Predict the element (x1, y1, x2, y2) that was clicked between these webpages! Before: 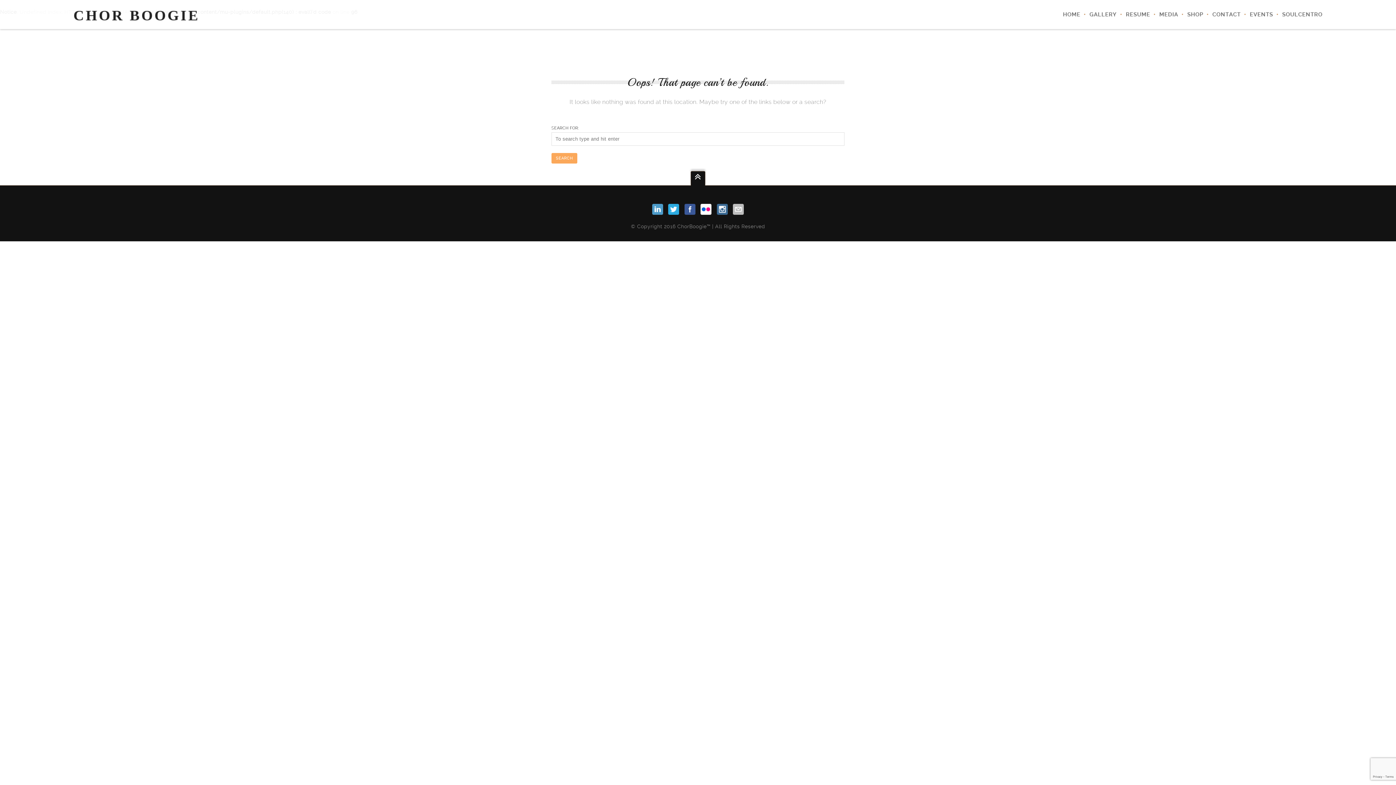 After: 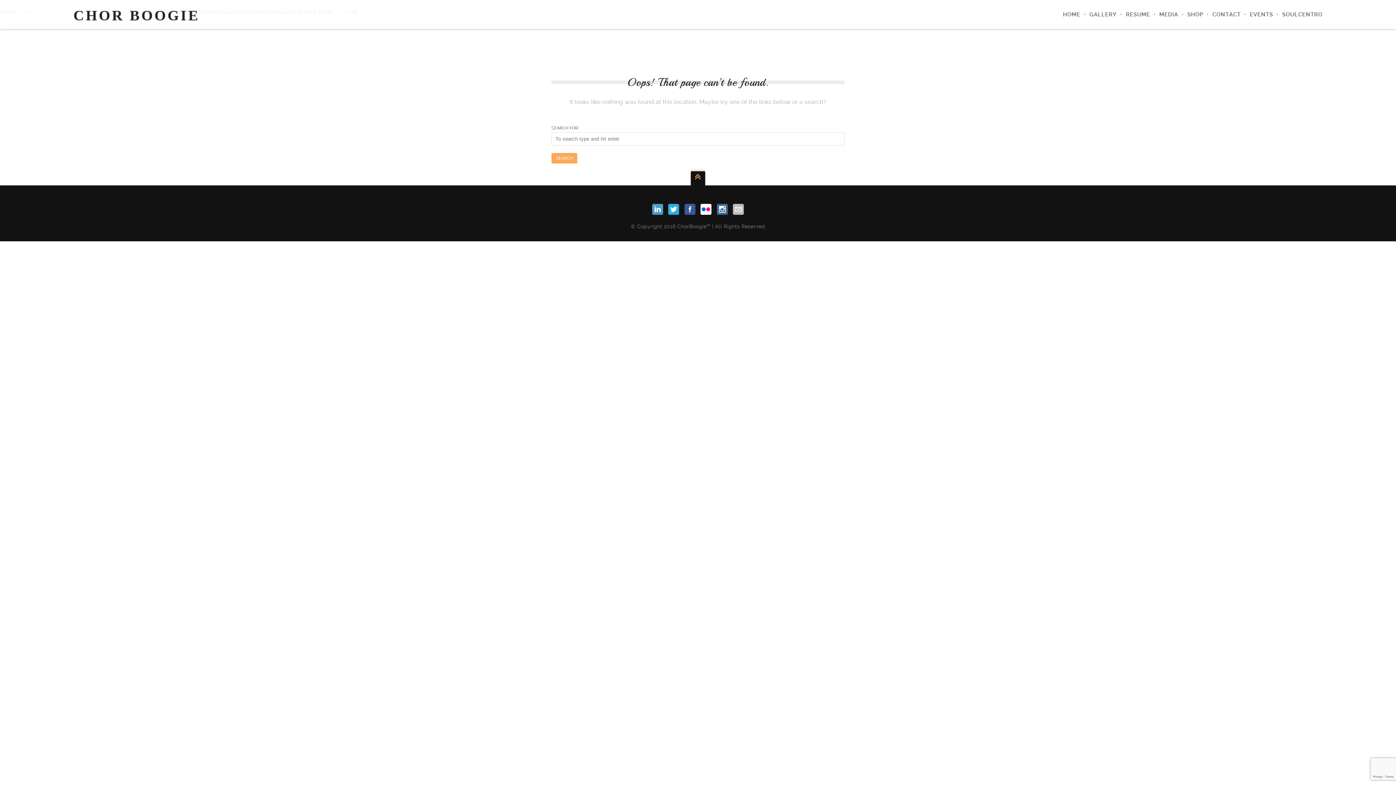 Action: bbox: (690, 171, 705, 185)